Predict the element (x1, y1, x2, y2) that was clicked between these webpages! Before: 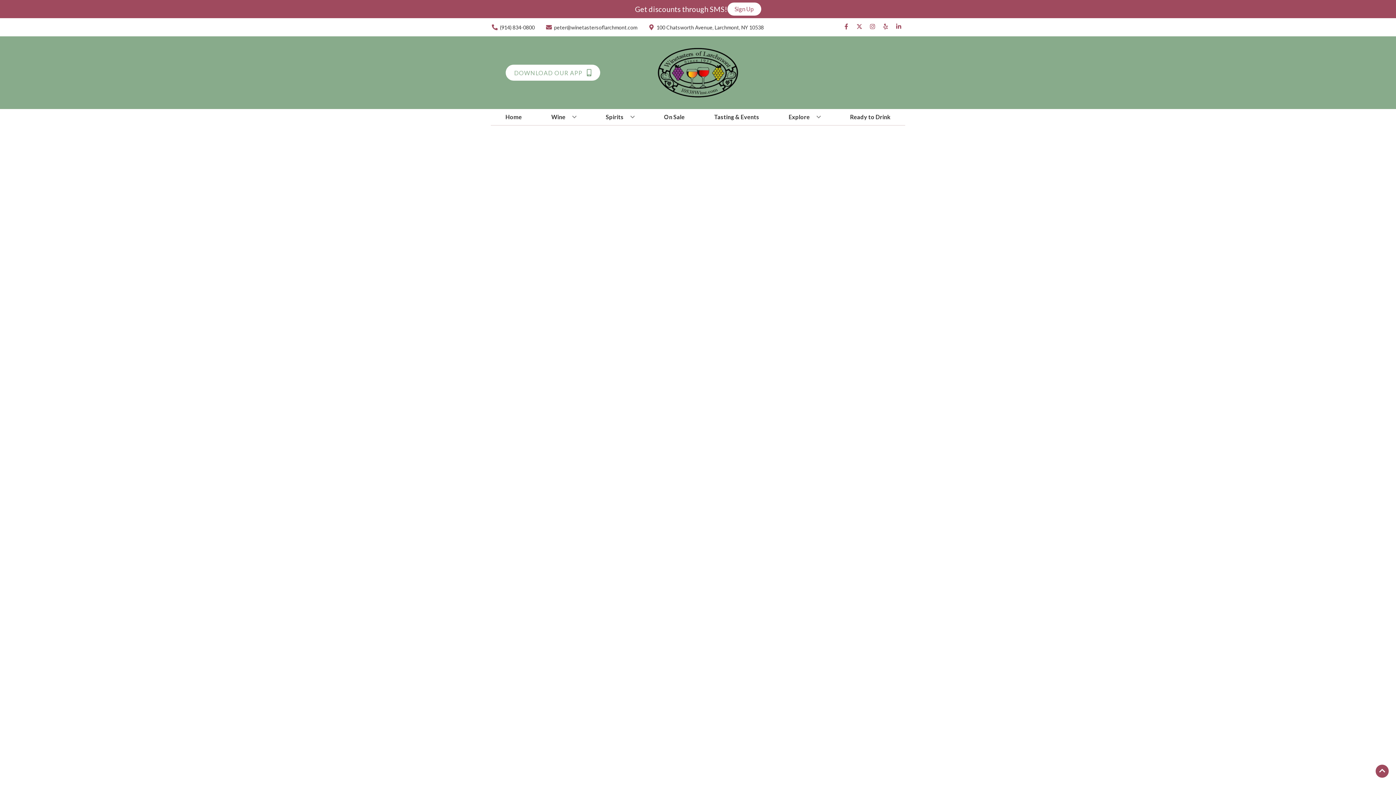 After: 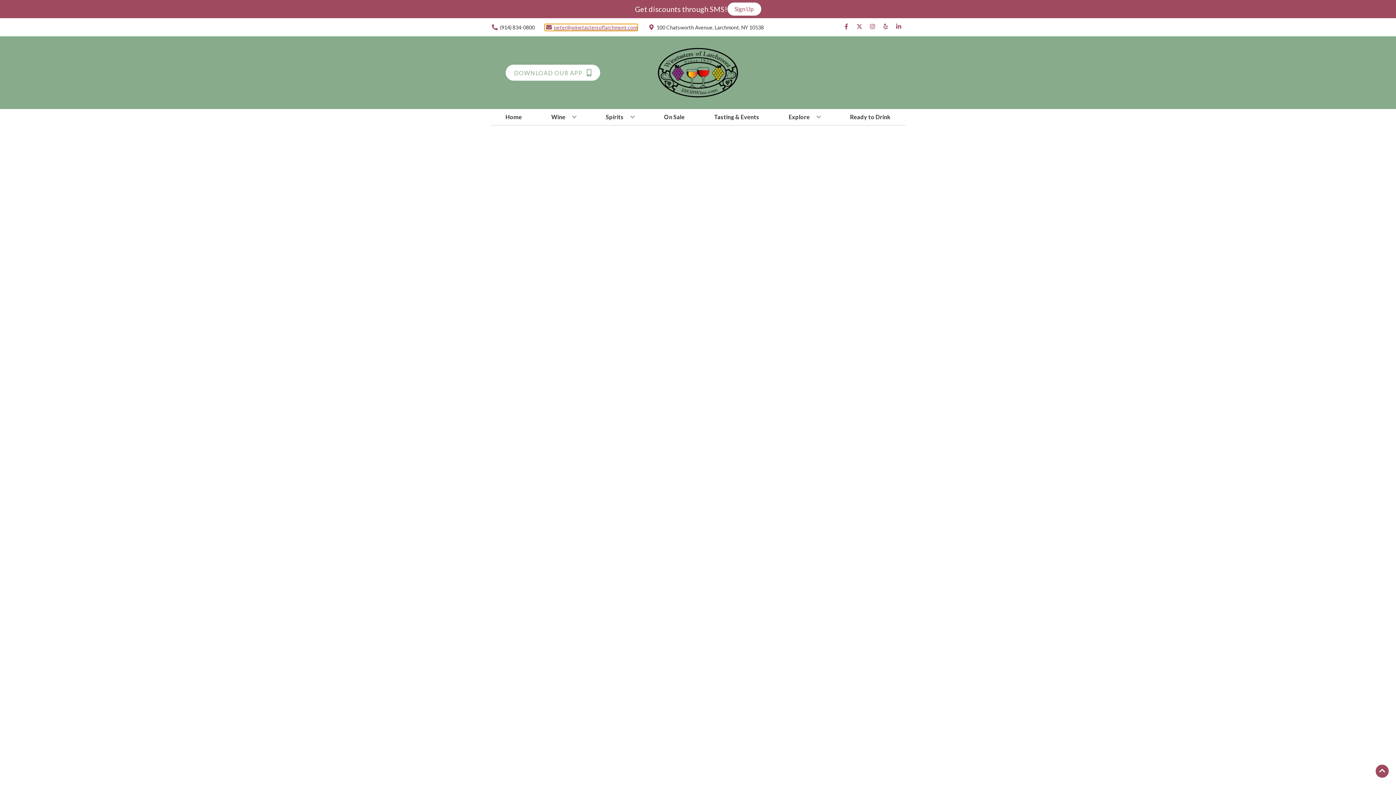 Action: label: Store Email address is peter@winetastersoflarchmont.com Clicking will open a link in a new tab bbox: (545, 24, 637, 30)